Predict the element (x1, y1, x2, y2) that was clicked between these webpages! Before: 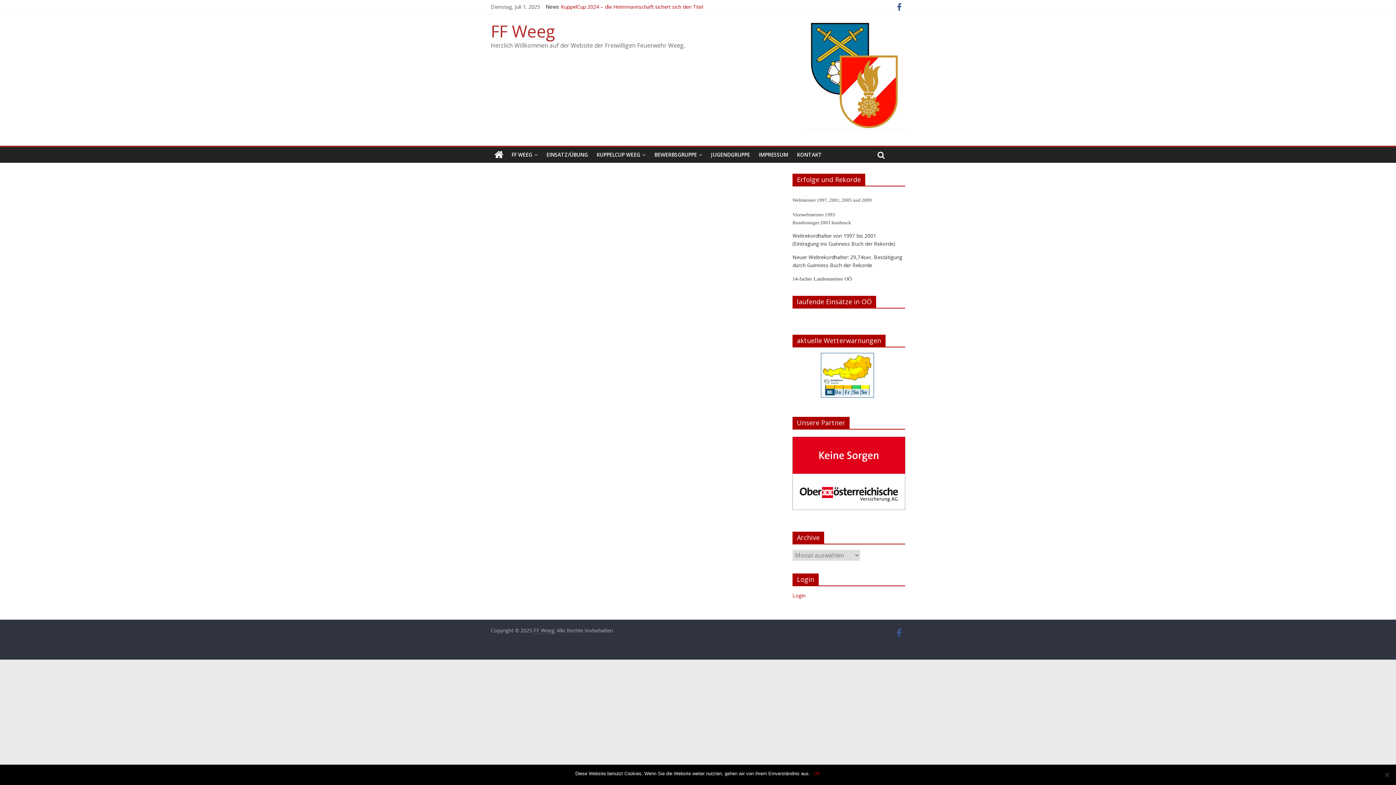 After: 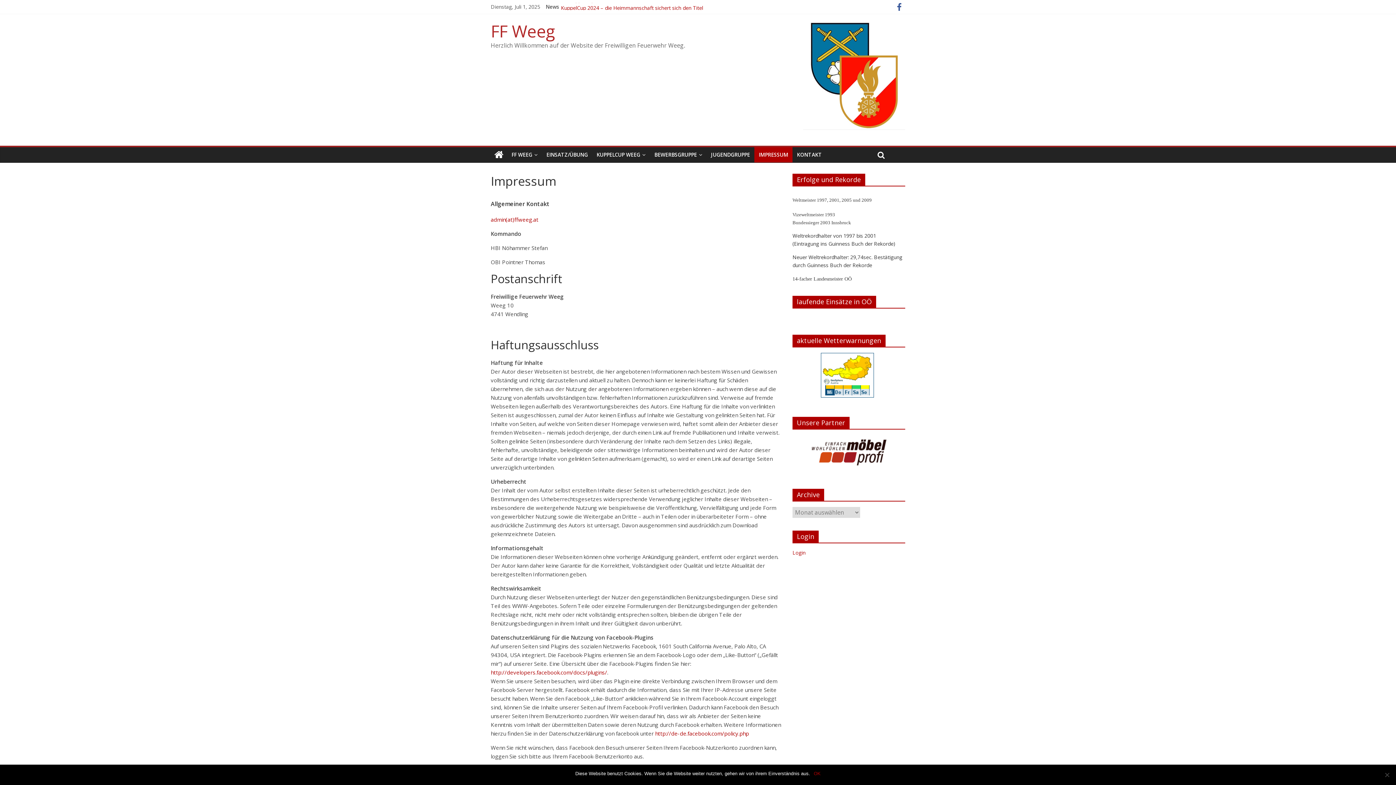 Action: bbox: (754, 147, 792, 162) label: IMPRESSUM